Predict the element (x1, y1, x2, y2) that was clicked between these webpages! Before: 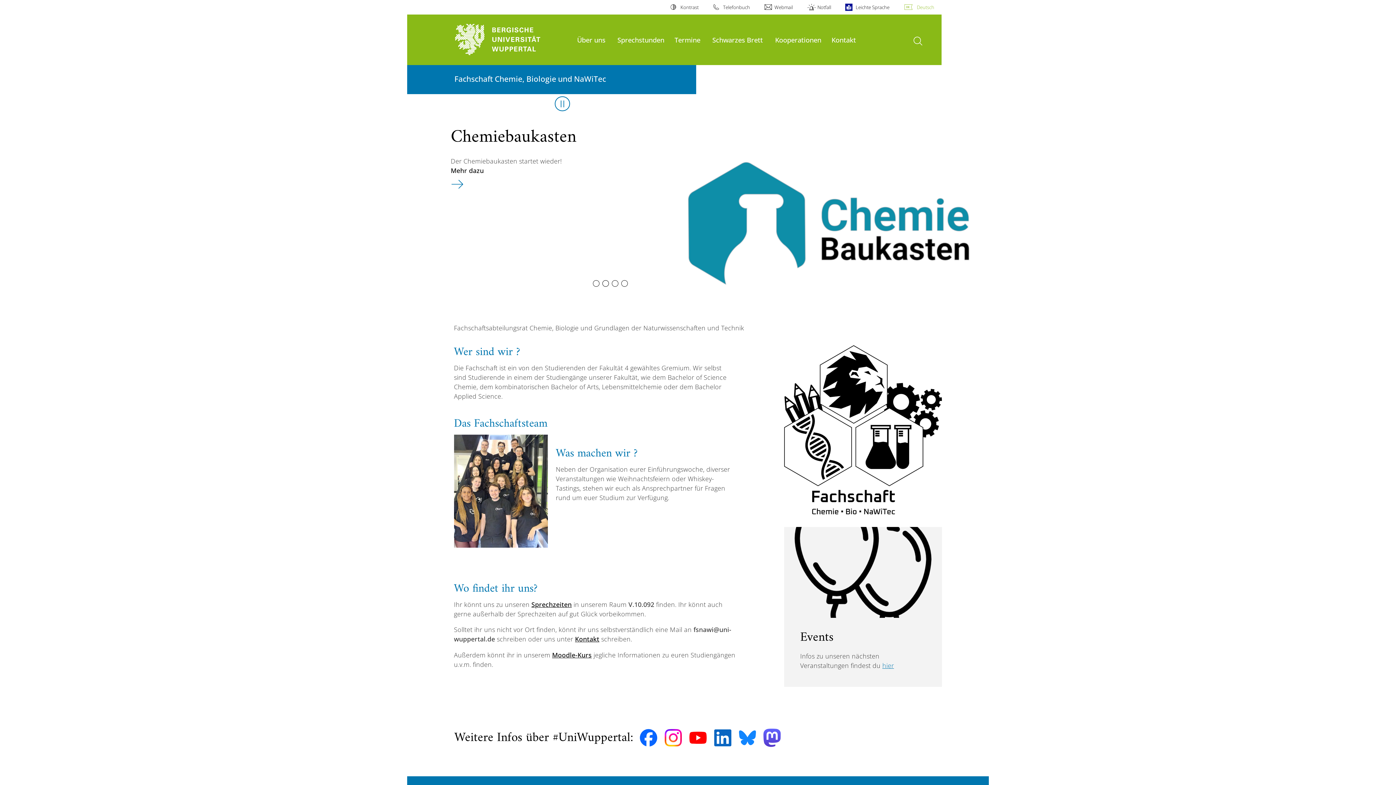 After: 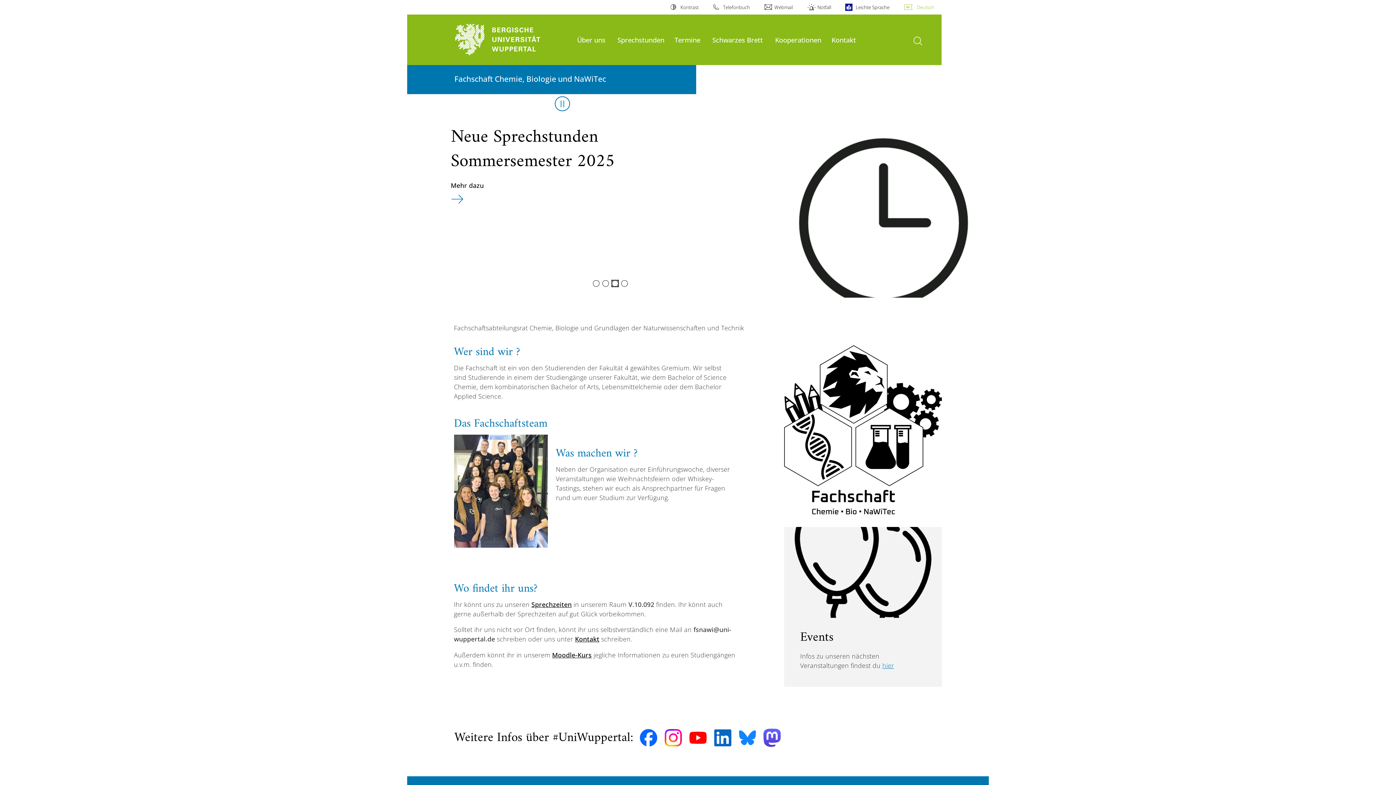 Action: bbox: (612, 280, 618, 286) label: 3 of 4